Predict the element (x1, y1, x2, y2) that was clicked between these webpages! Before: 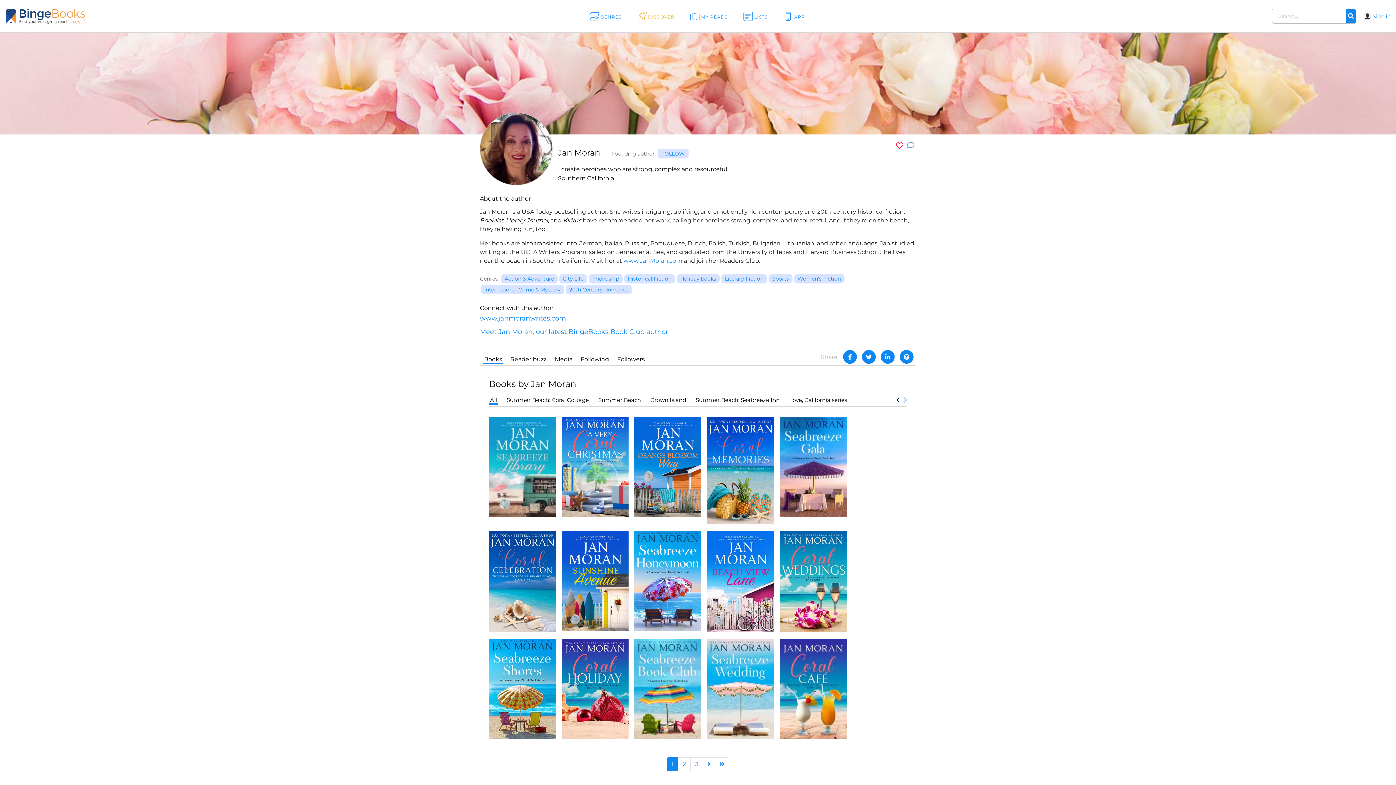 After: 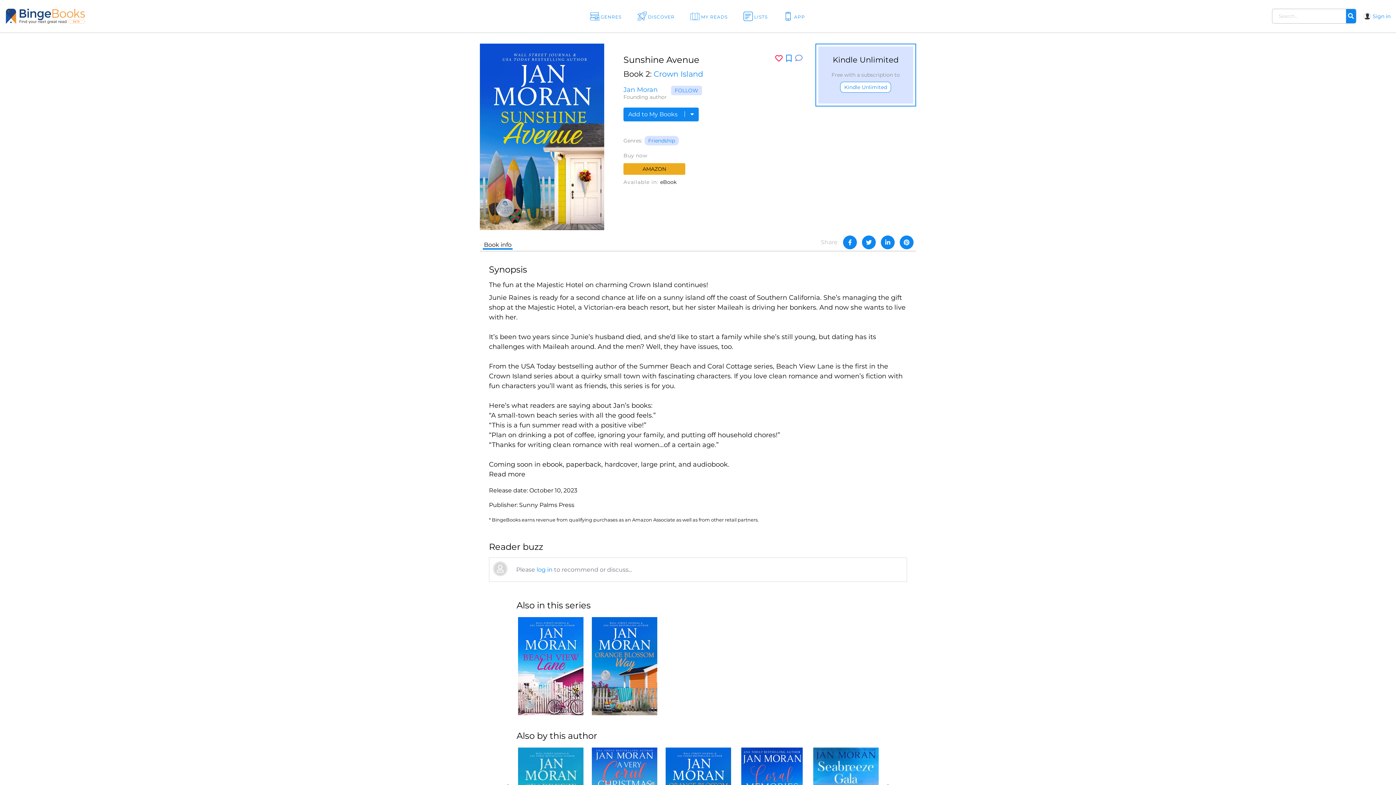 Action: bbox: (561, 577, 628, 584)